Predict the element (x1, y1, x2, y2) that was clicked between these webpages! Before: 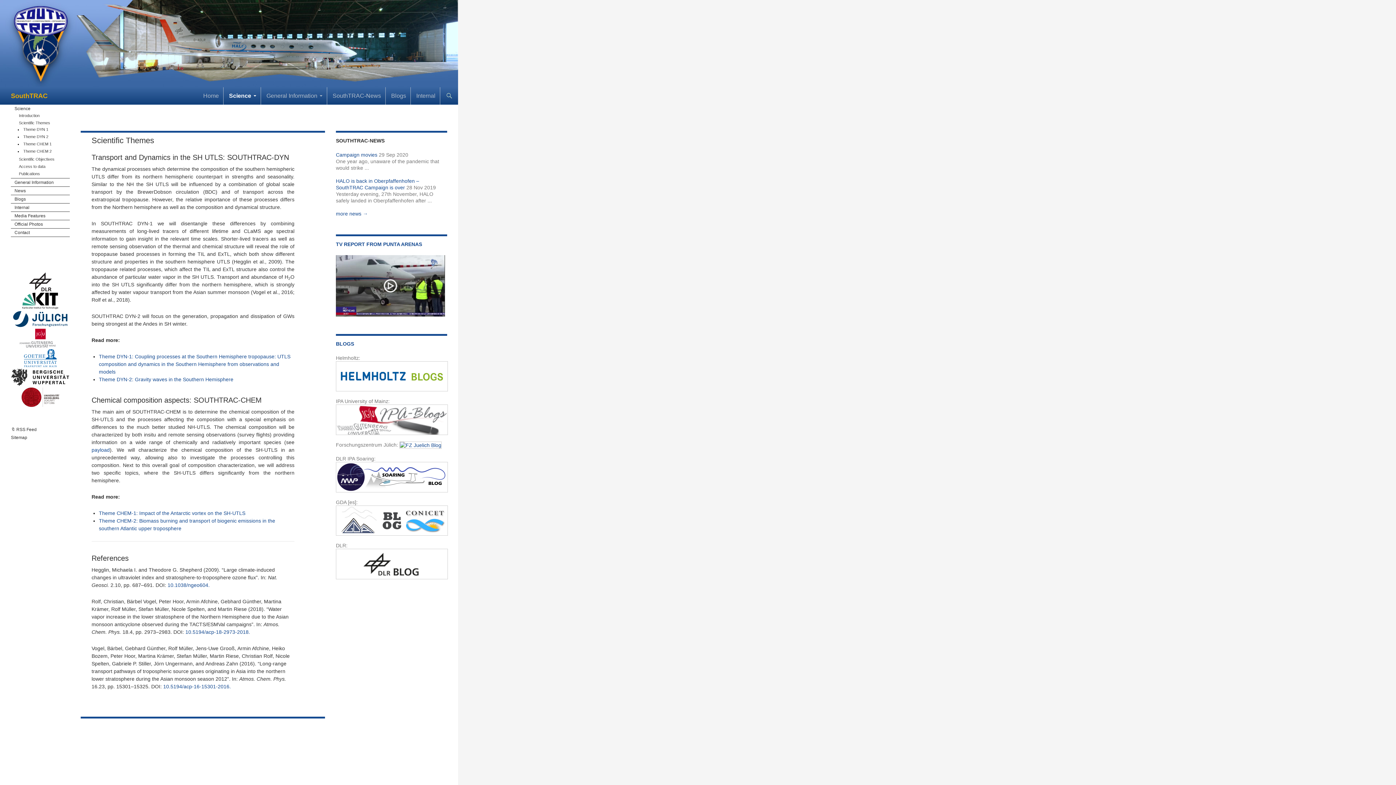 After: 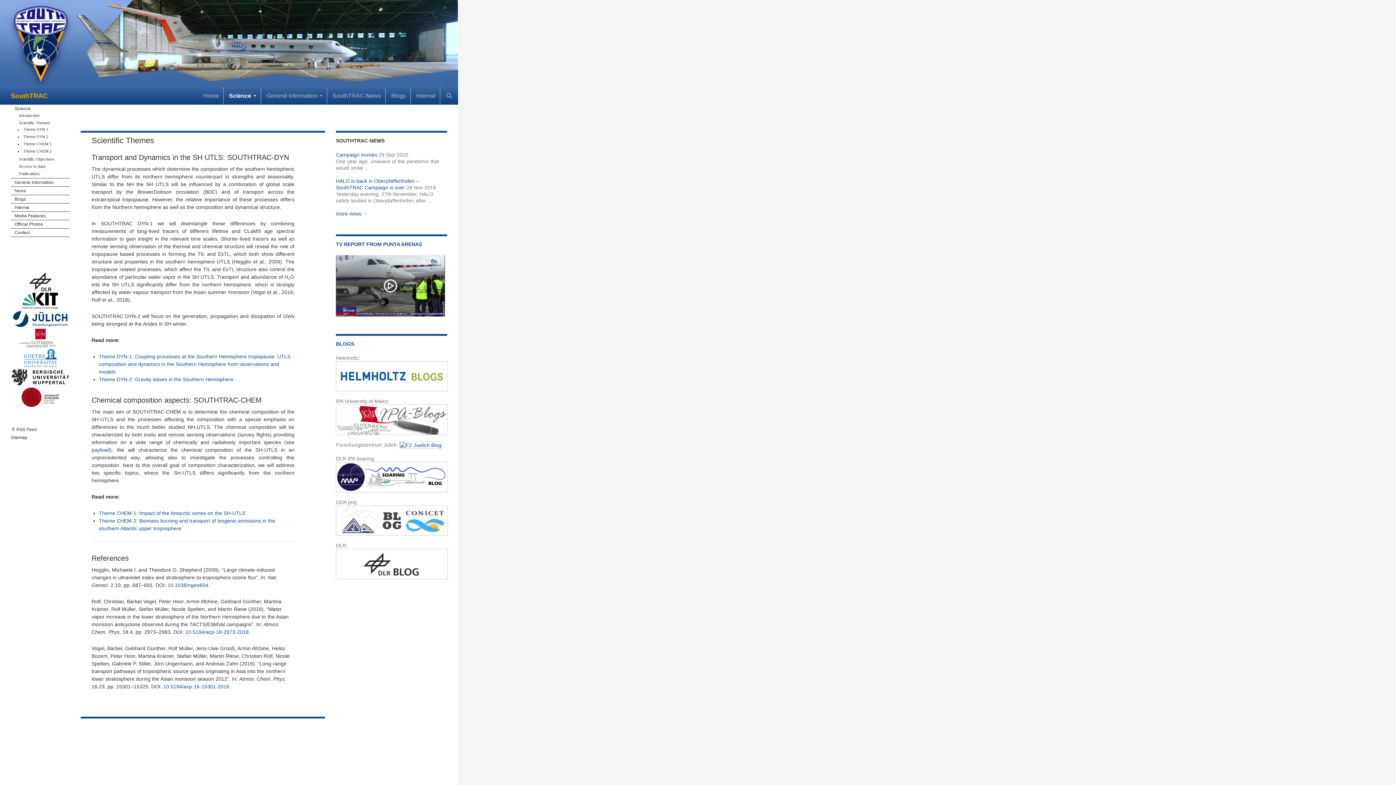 Action: bbox: (20, 394, 60, 399)